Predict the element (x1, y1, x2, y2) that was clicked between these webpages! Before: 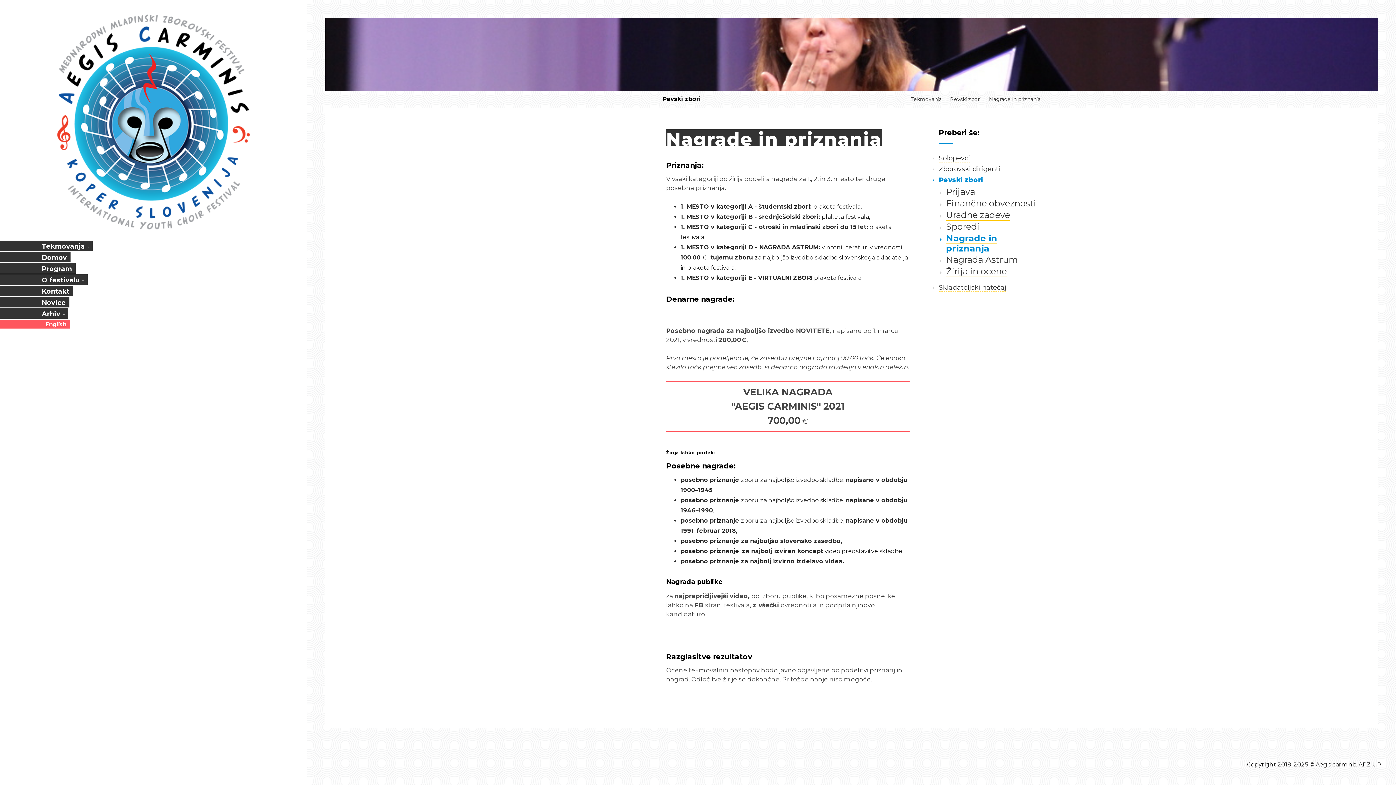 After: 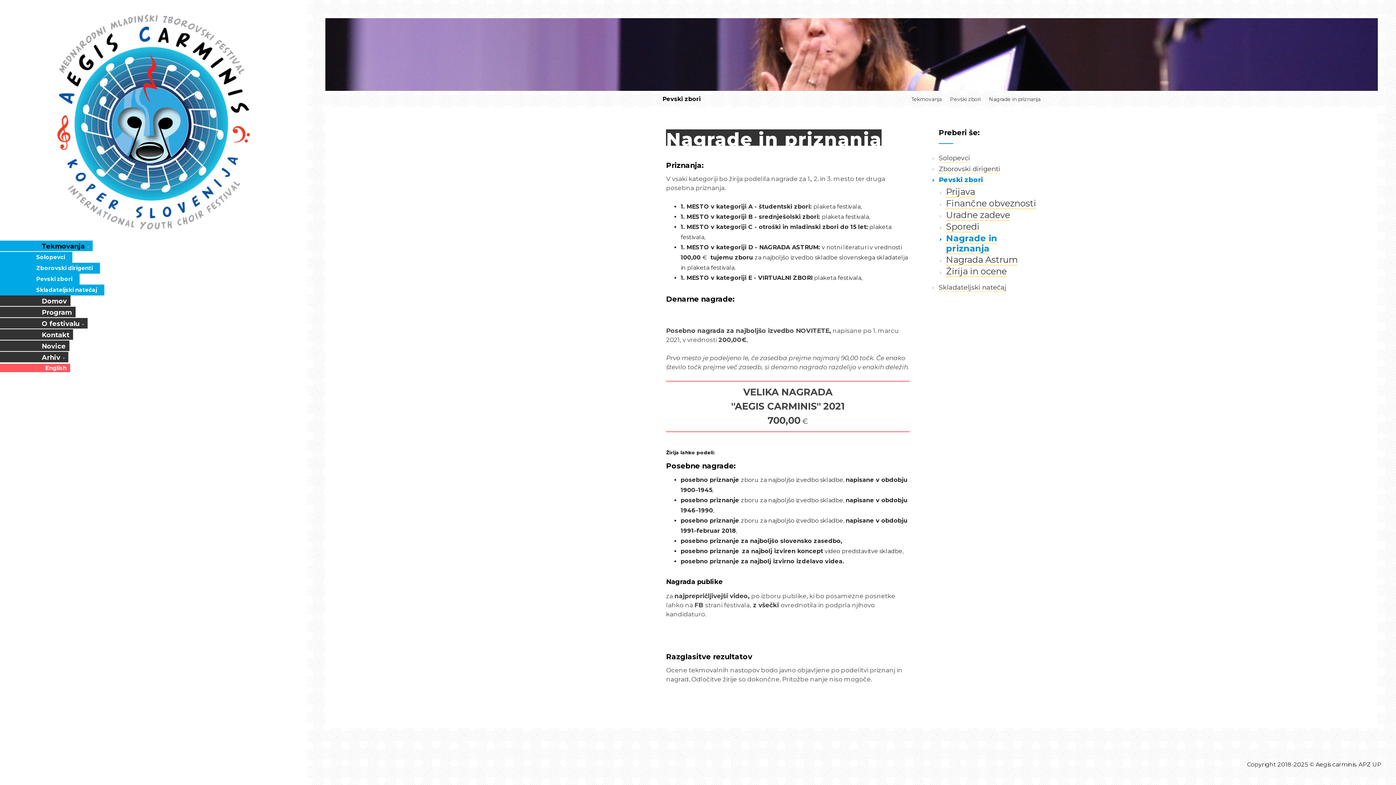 Action: label: Tekmovanja bbox: (0, 240, 92, 251)